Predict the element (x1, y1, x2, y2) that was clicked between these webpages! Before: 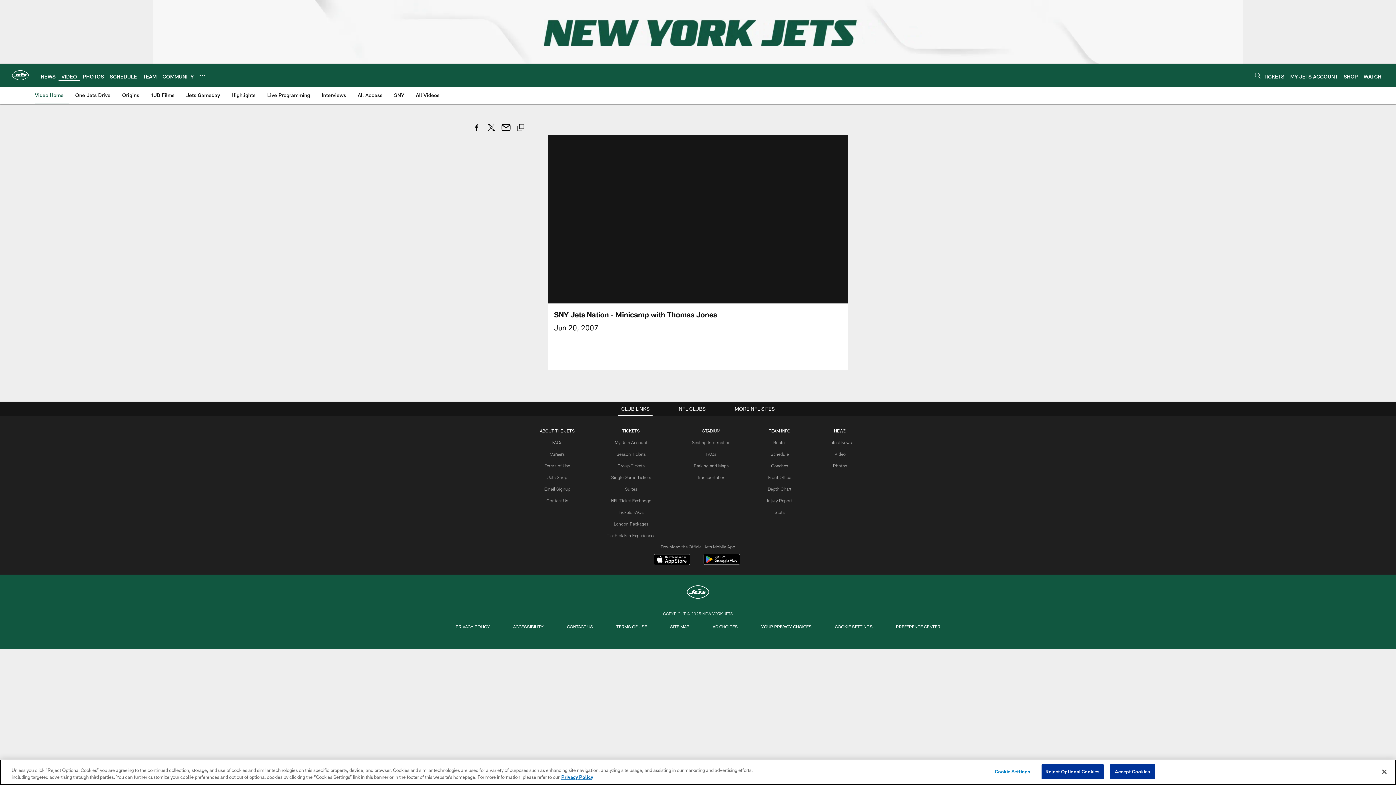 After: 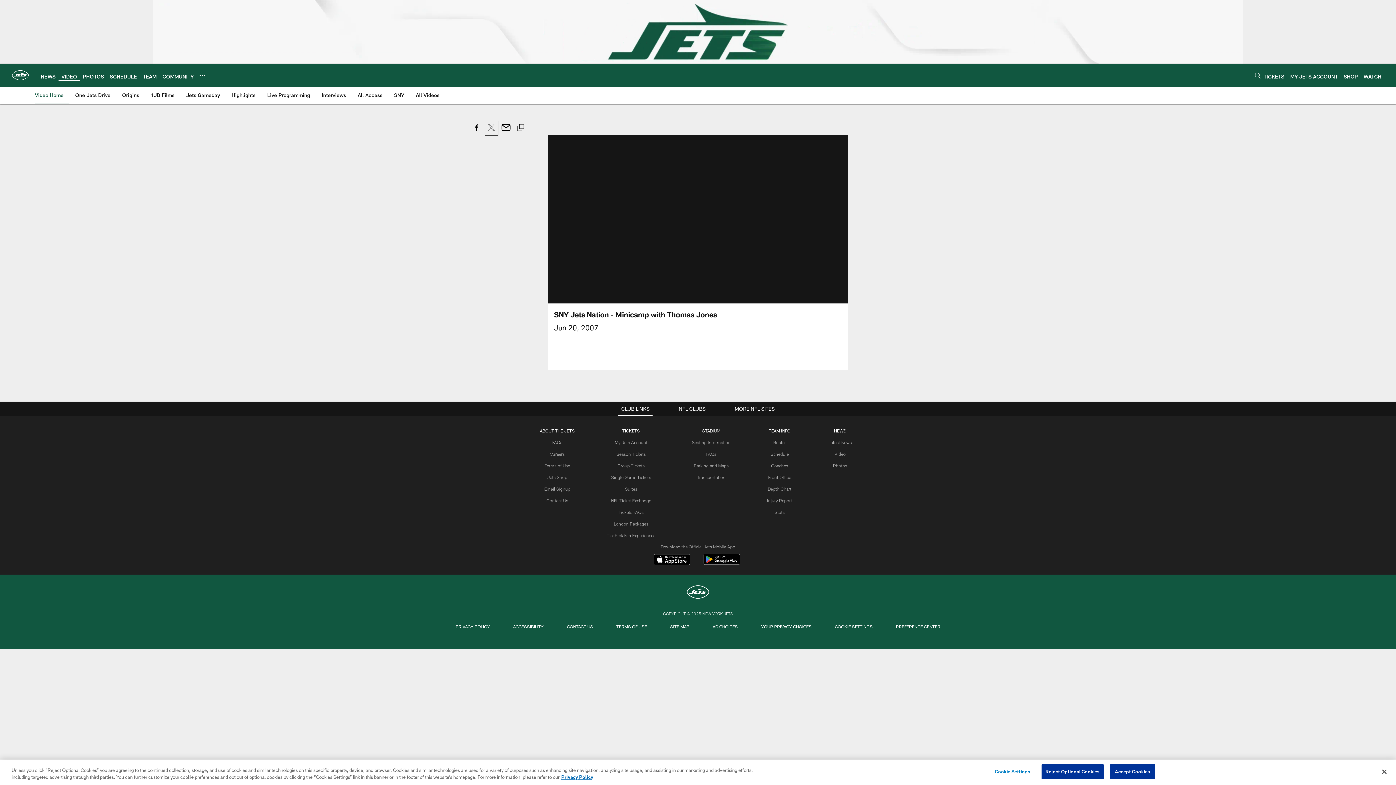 Action: bbox: (485, 128, 497, 134) label: Share on Twitter